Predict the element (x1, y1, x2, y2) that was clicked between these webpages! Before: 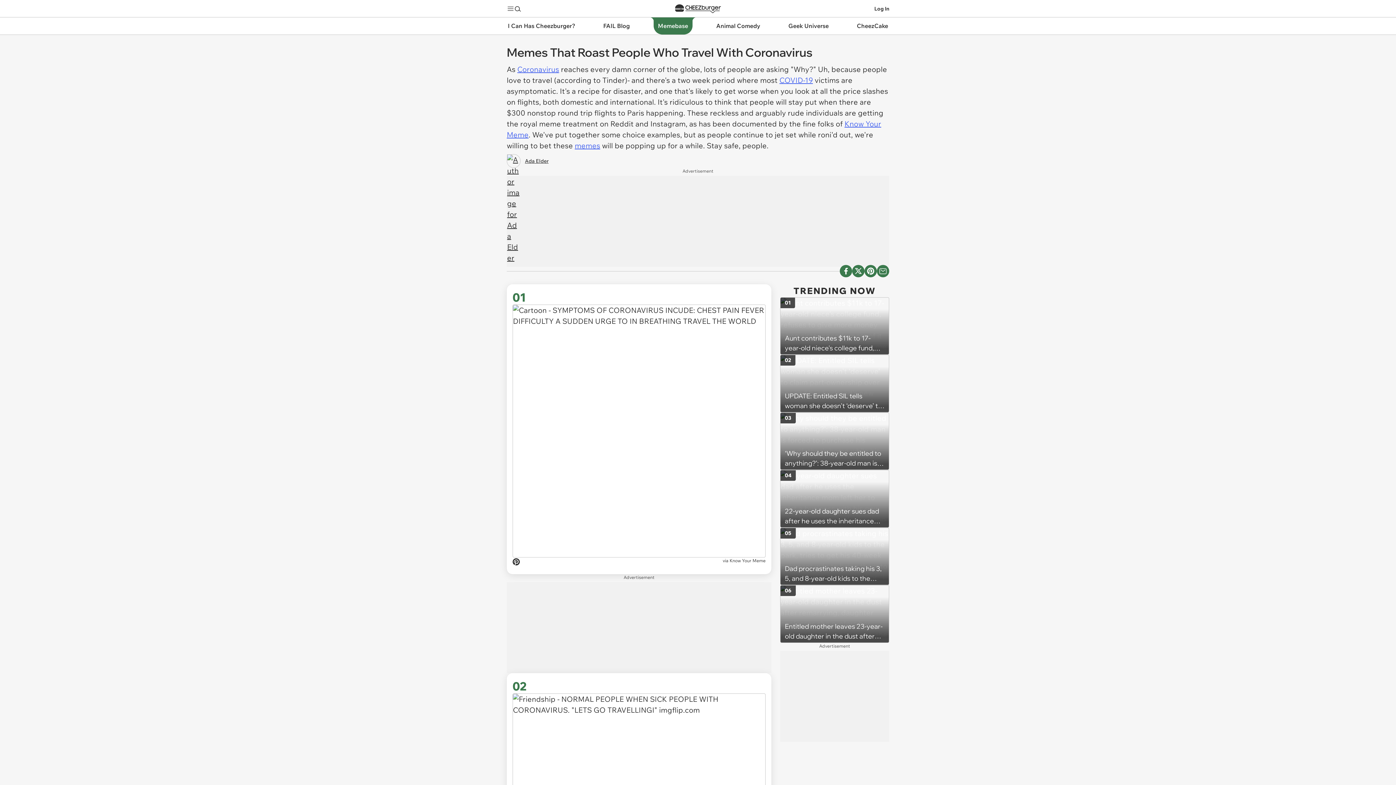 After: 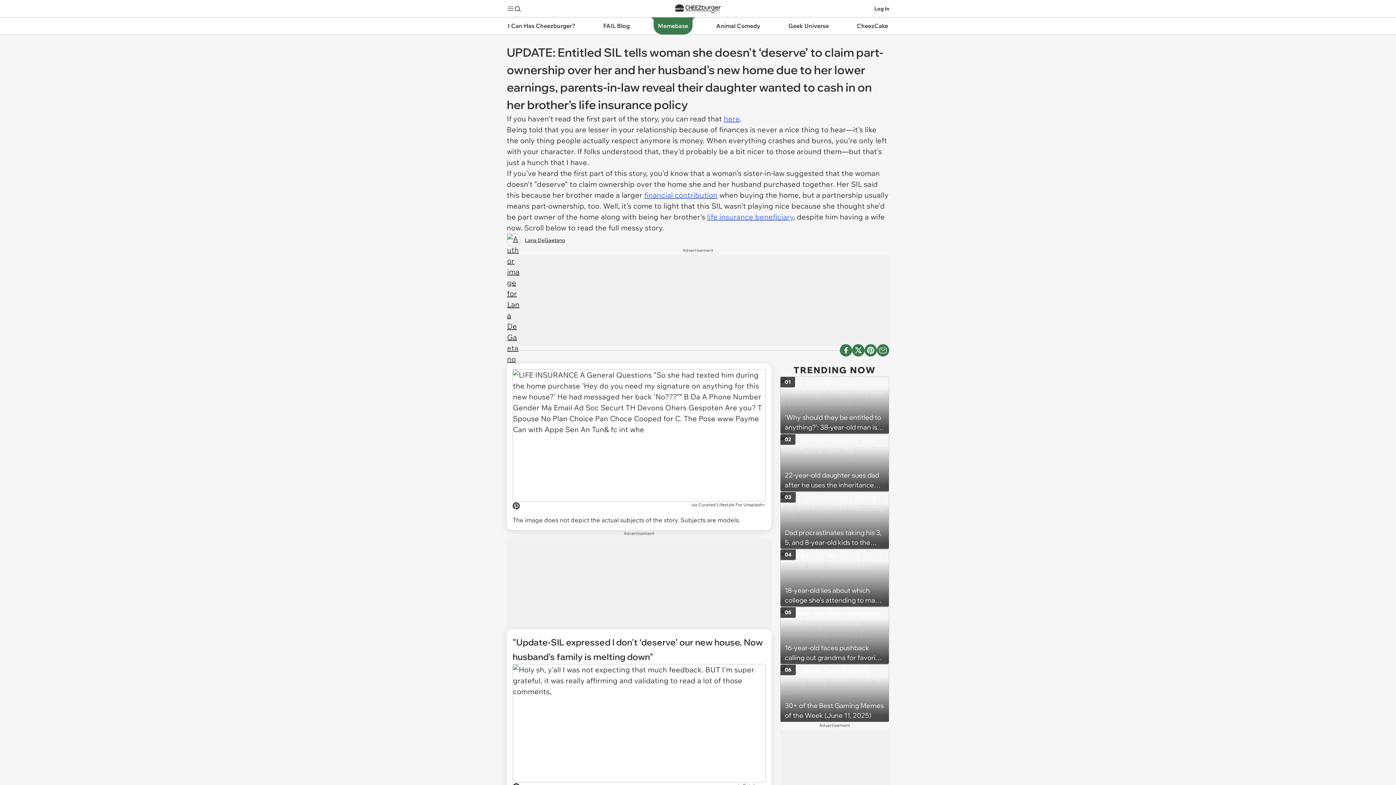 Action: label: UPDATE: Entitled SIL tells woman she doesn't ‘deserve’ to claim part-ownership over her and her husband's new home due to her lower earnings, parents-in-law reveal their daughter wanted to cash in on her brother's life insurance policy
02 bbox: (780, 355, 889, 412)